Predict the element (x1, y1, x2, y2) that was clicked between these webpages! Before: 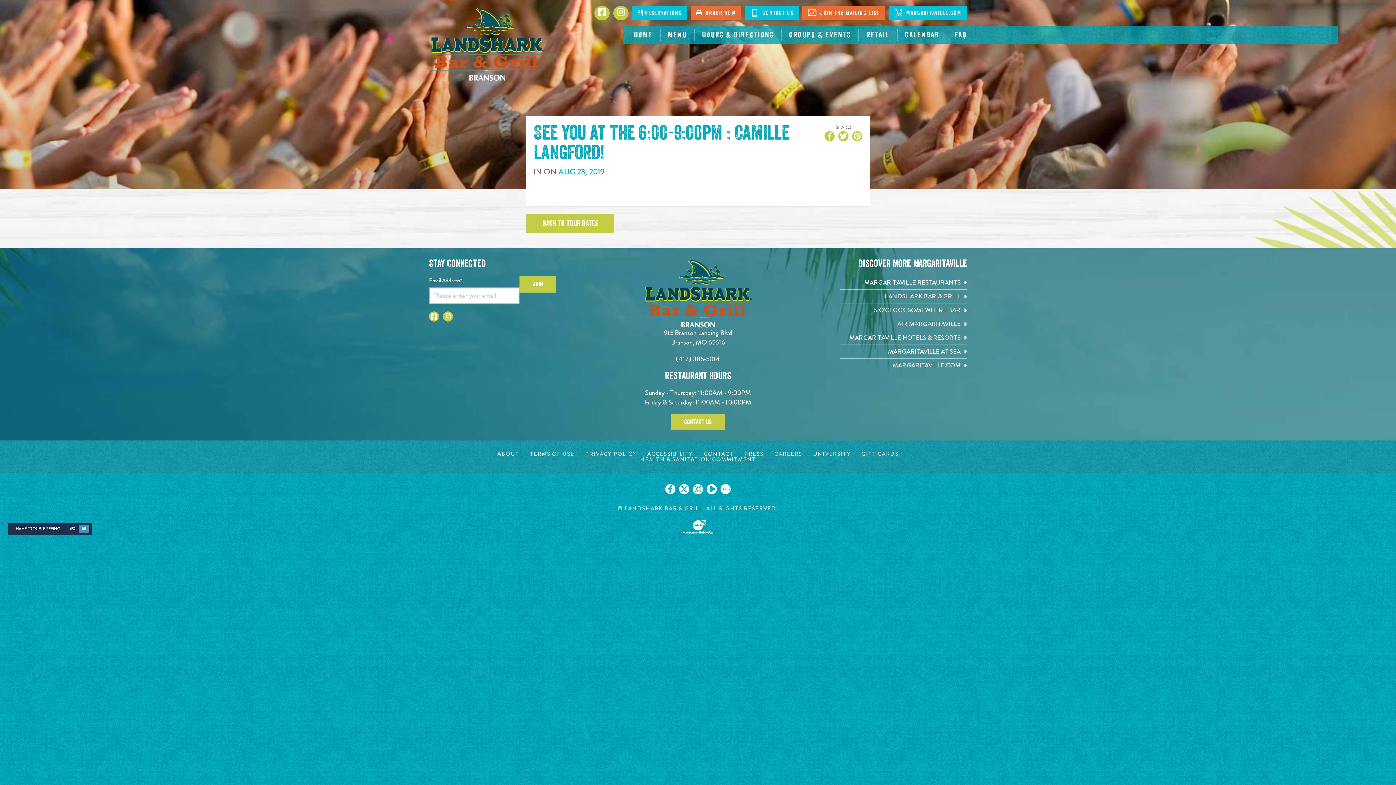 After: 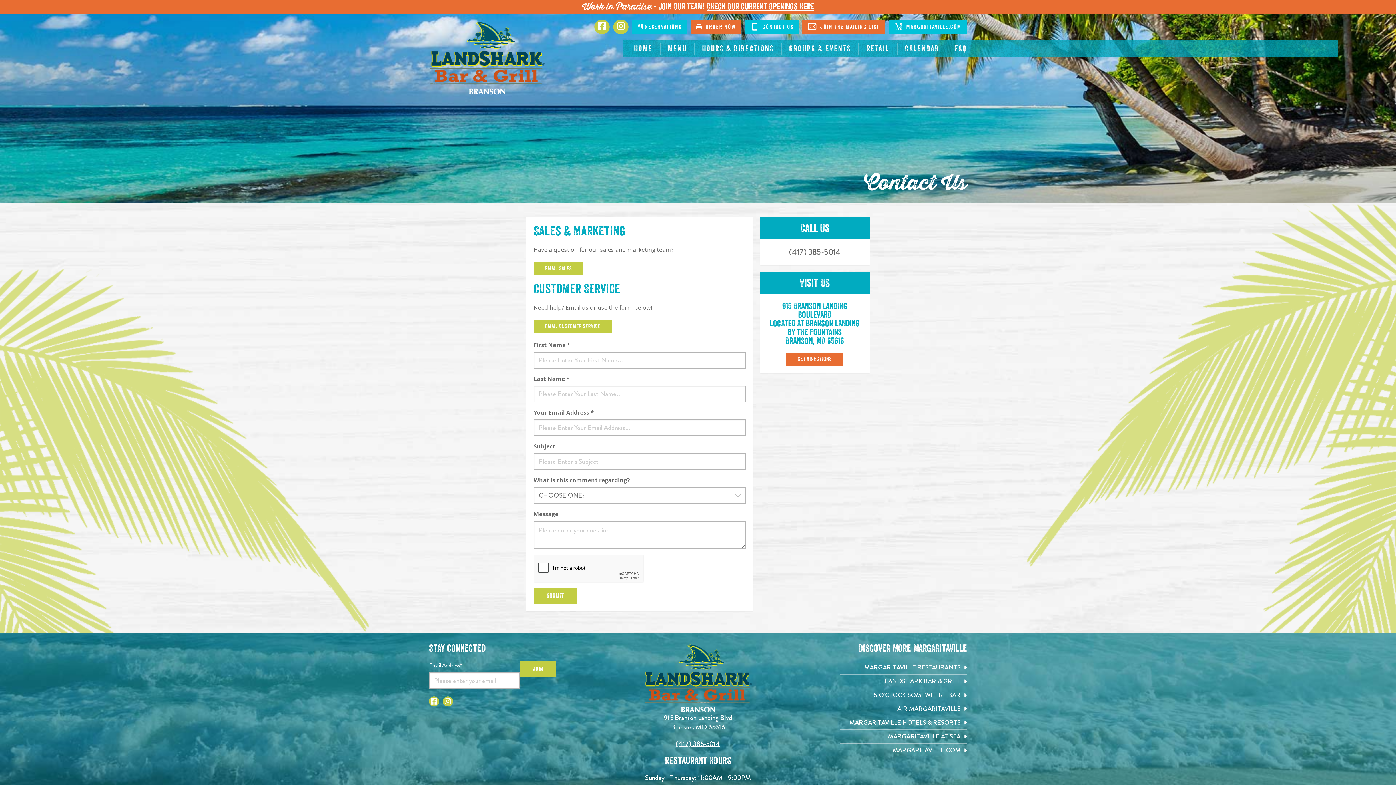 Action: bbox: (671, 414, 725, 429) label: CONTACT US